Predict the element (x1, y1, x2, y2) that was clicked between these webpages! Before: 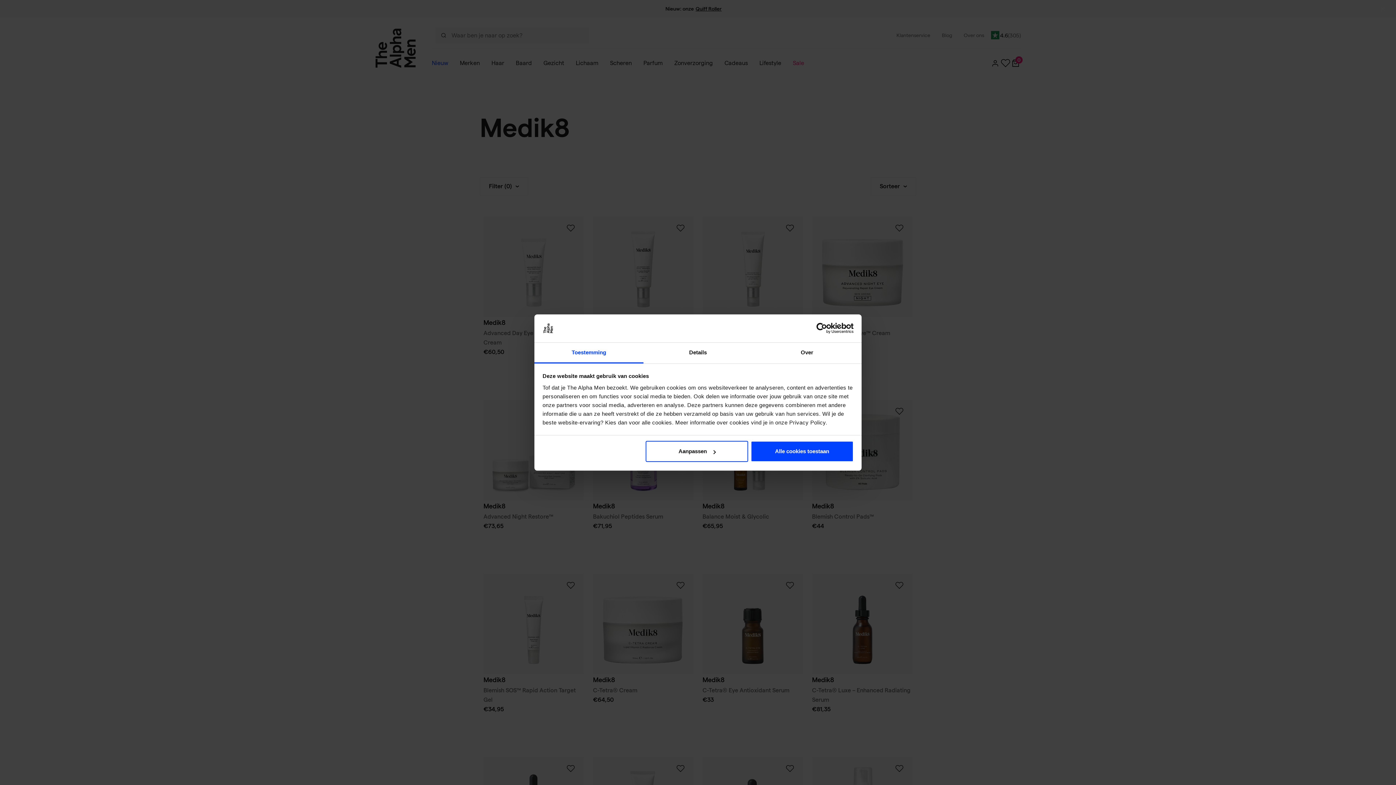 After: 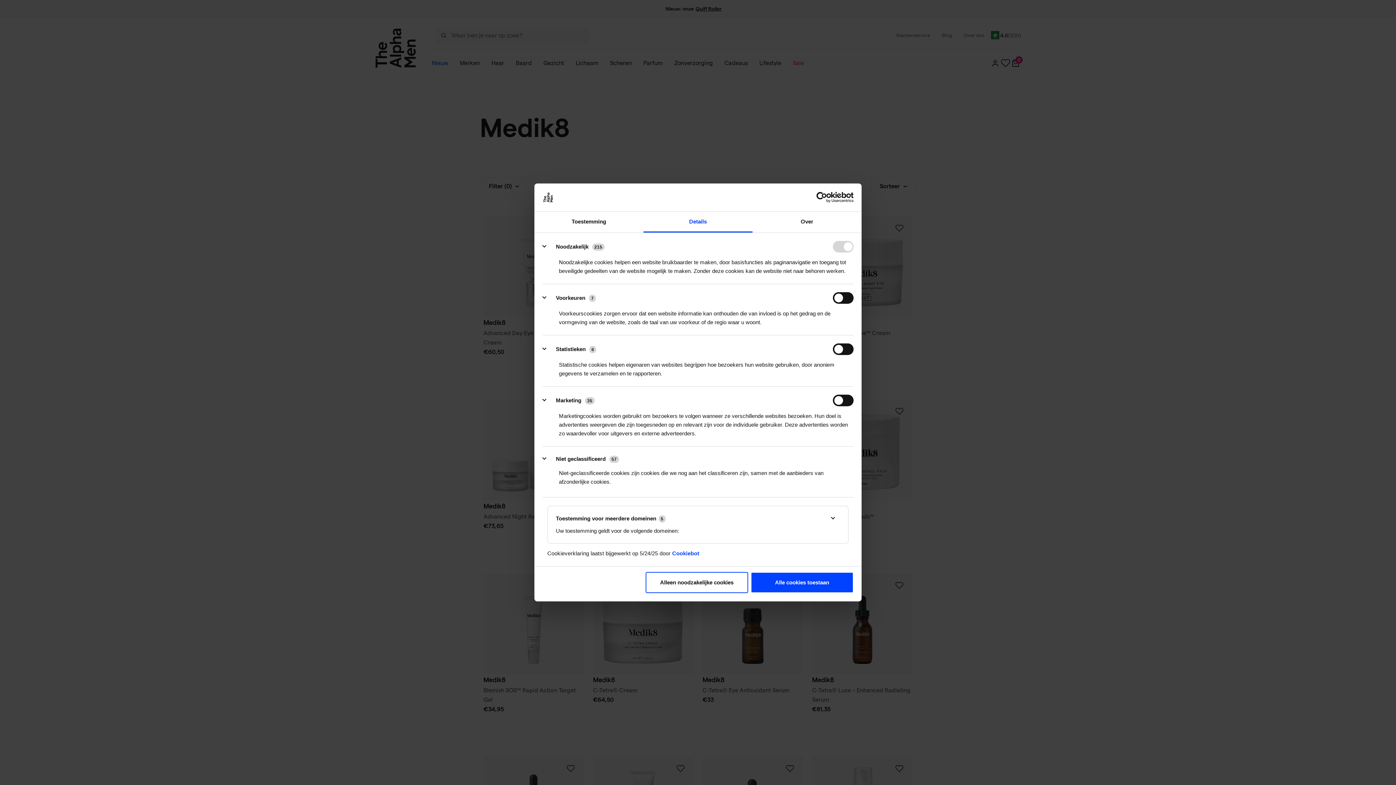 Action: label: Aanpassen bbox: (645, 441, 748, 462)